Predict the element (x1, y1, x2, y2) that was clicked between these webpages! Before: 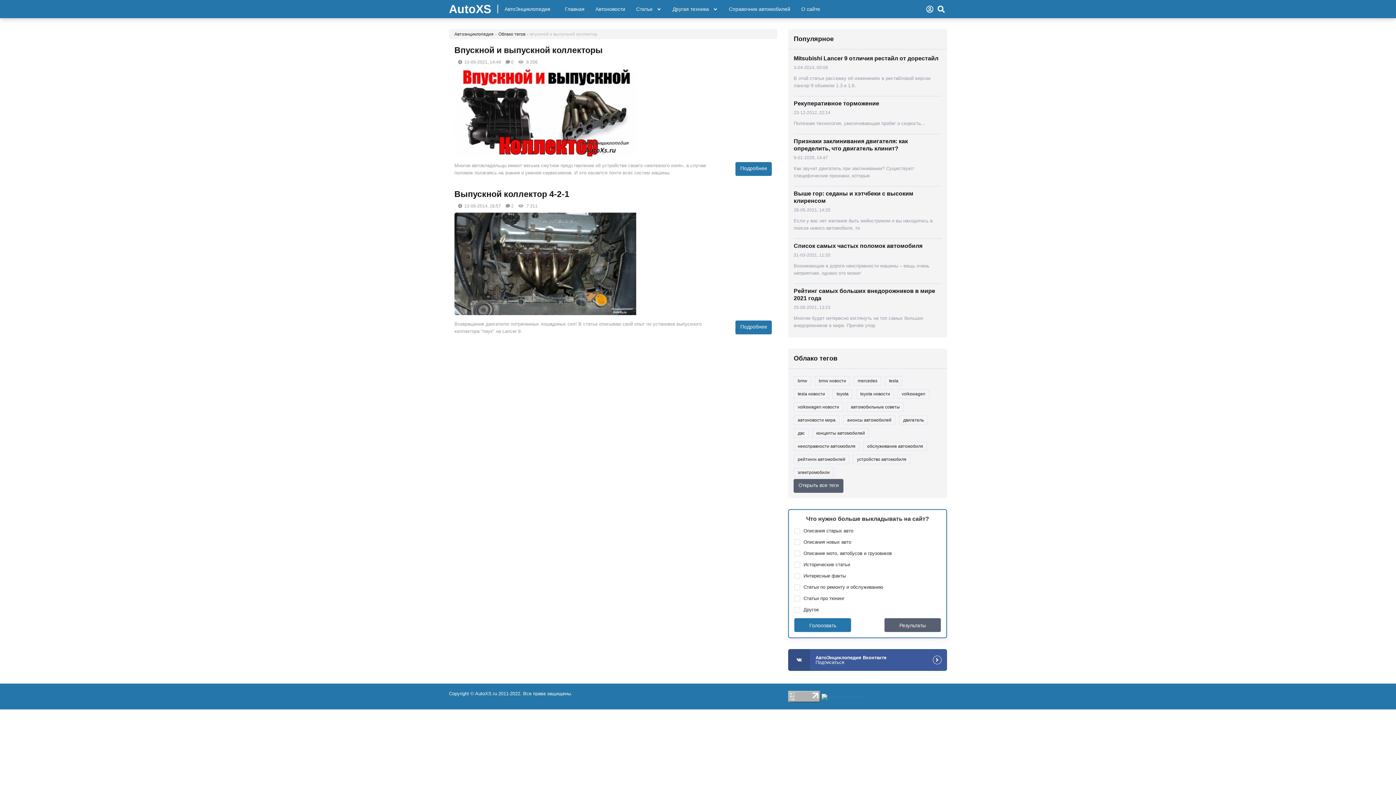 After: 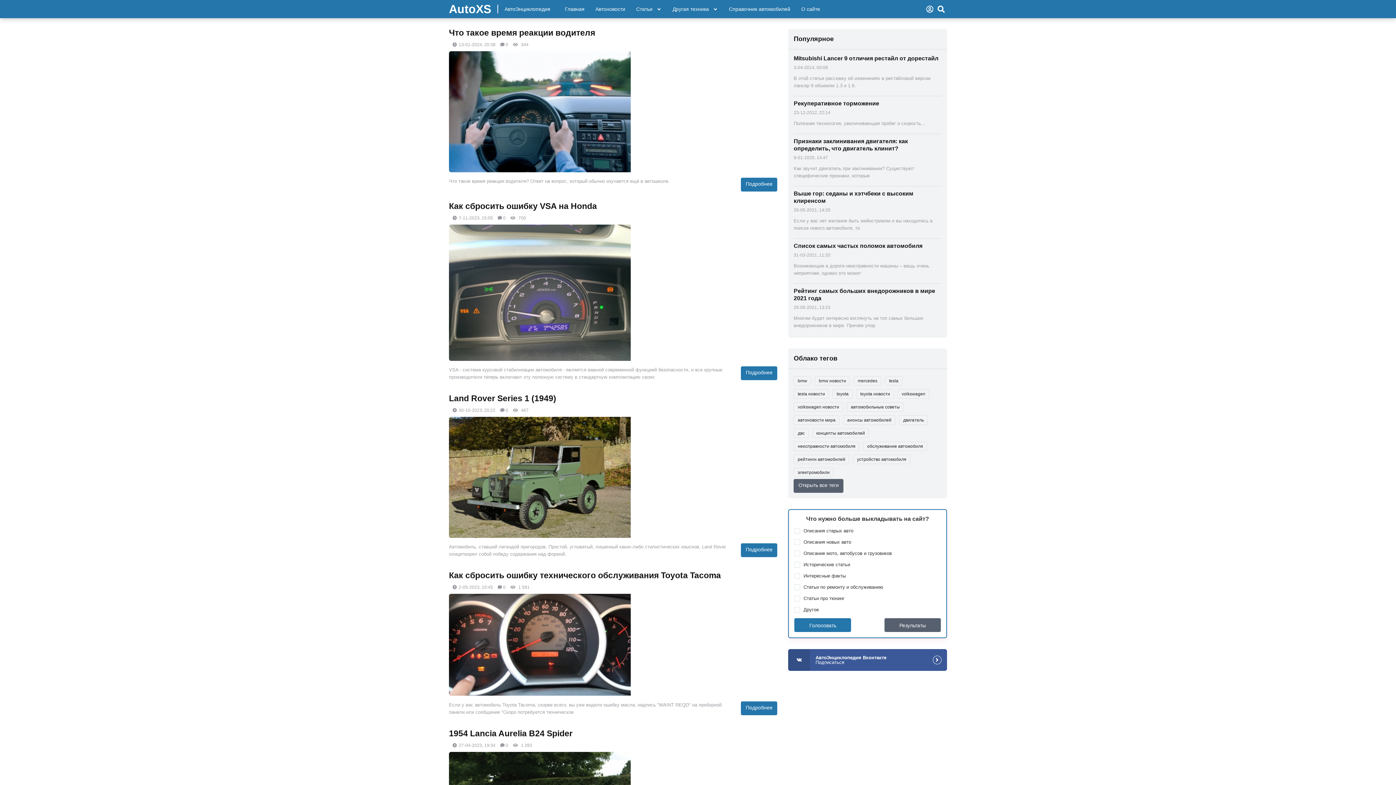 Action: label: Автоэнциклопедия bbox: (454, 31, 493, 36)